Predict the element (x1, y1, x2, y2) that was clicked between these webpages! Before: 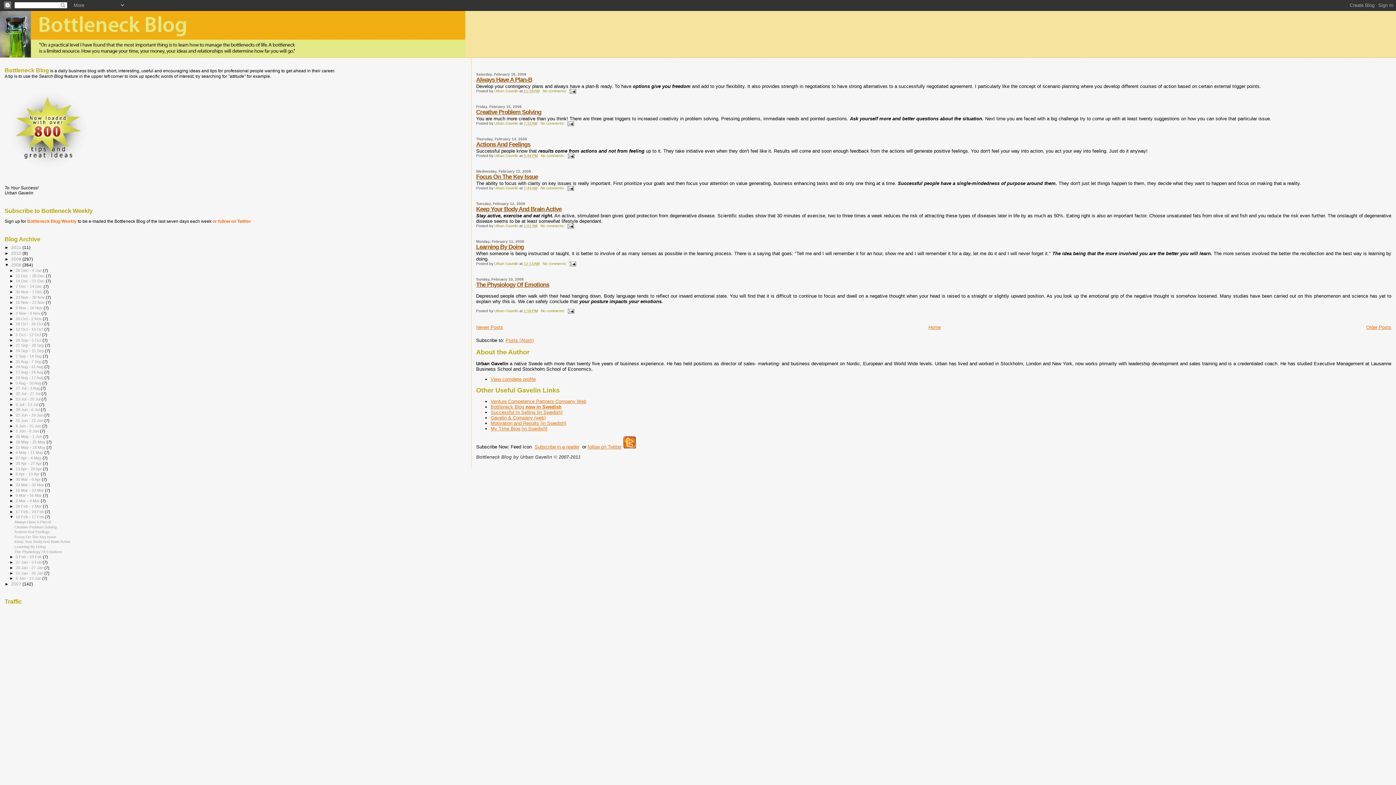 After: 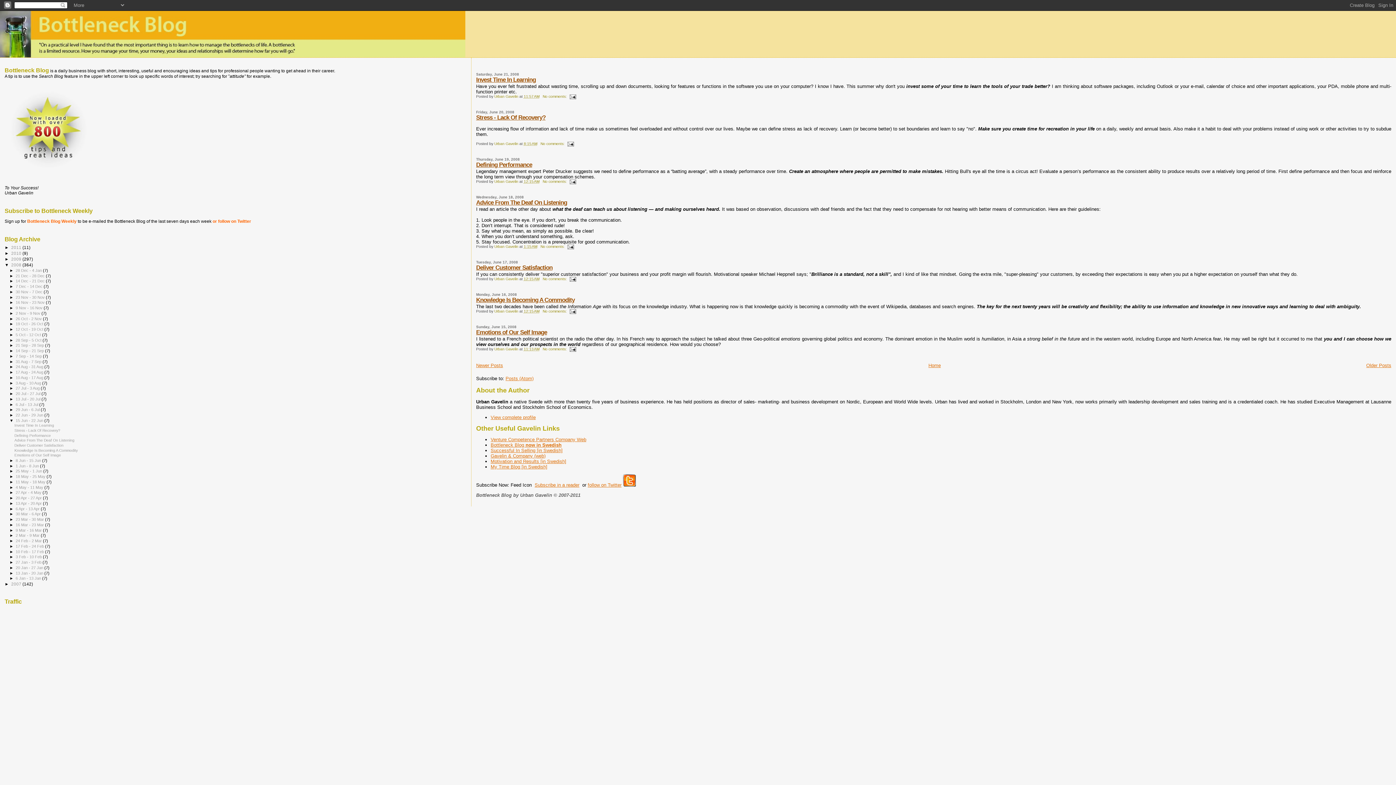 Action: label: 15 Jun - 22 Jun  bbox: (15, 418, 44, 422)